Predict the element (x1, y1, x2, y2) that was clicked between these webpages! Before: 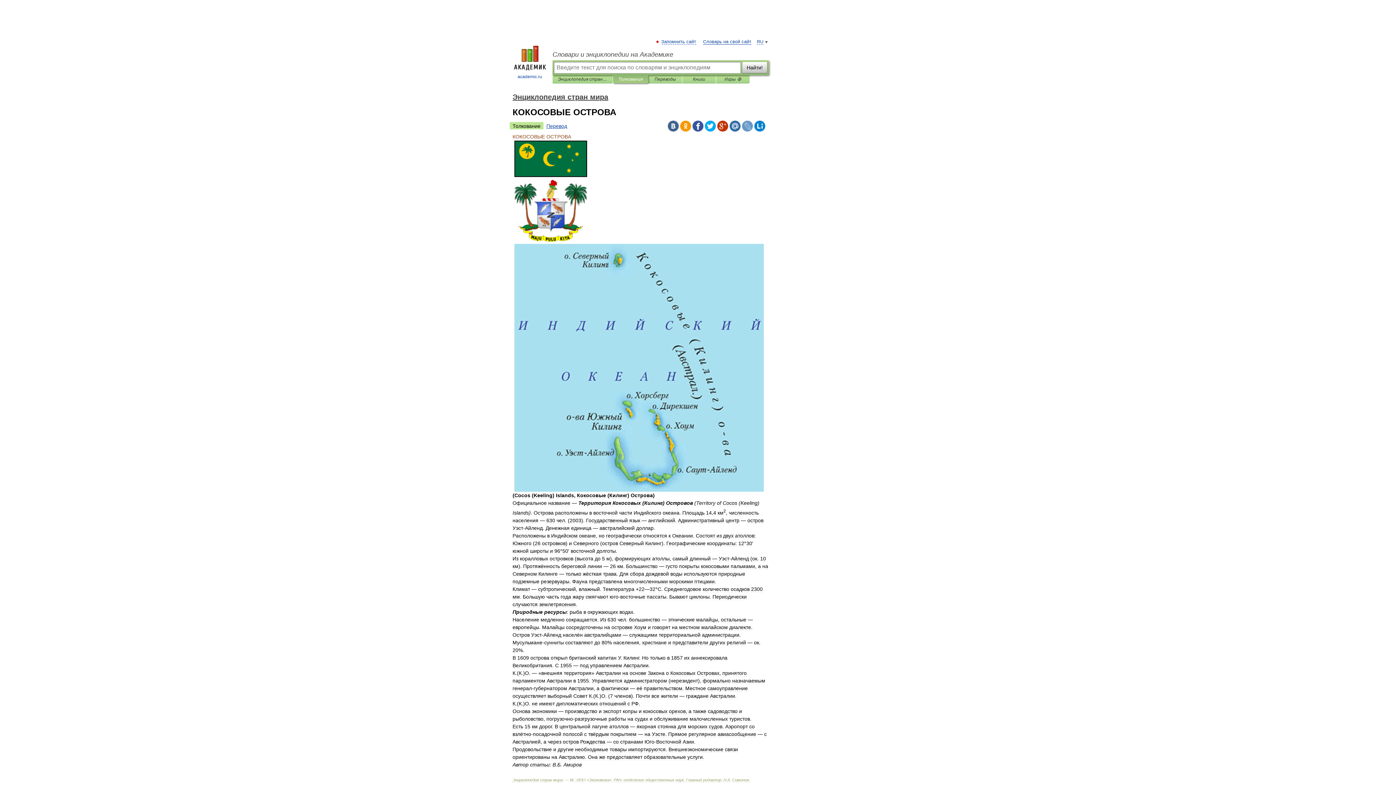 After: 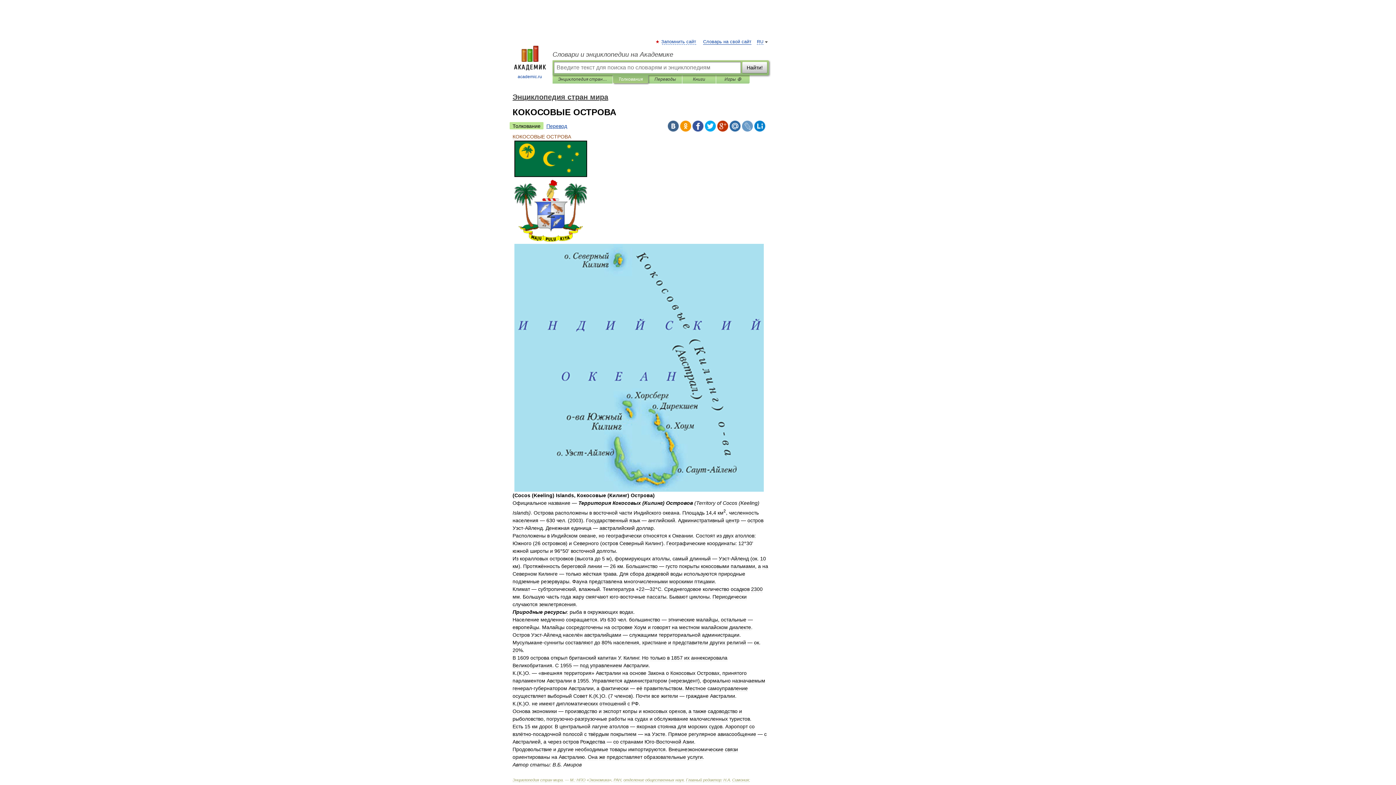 Action: bbox: (692, 120, 703, 131)